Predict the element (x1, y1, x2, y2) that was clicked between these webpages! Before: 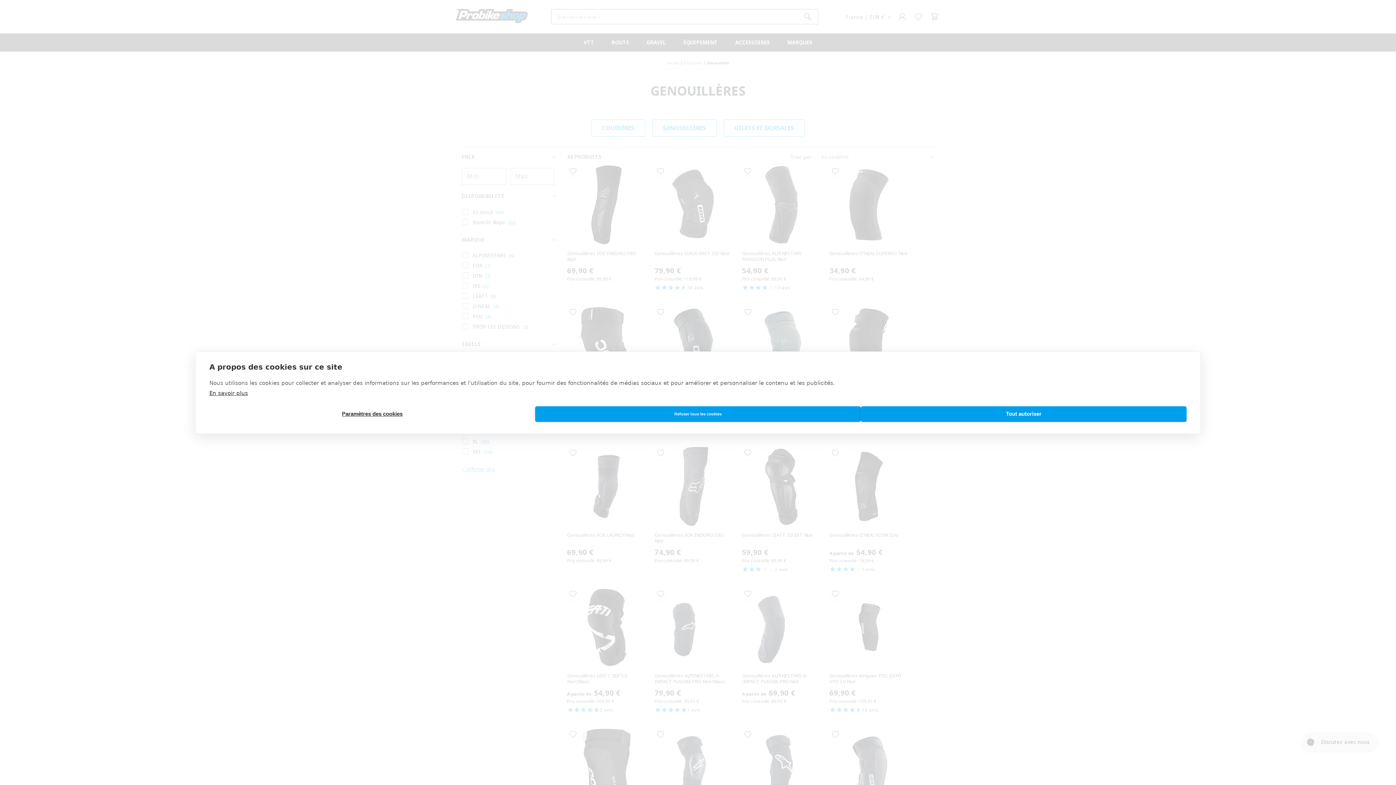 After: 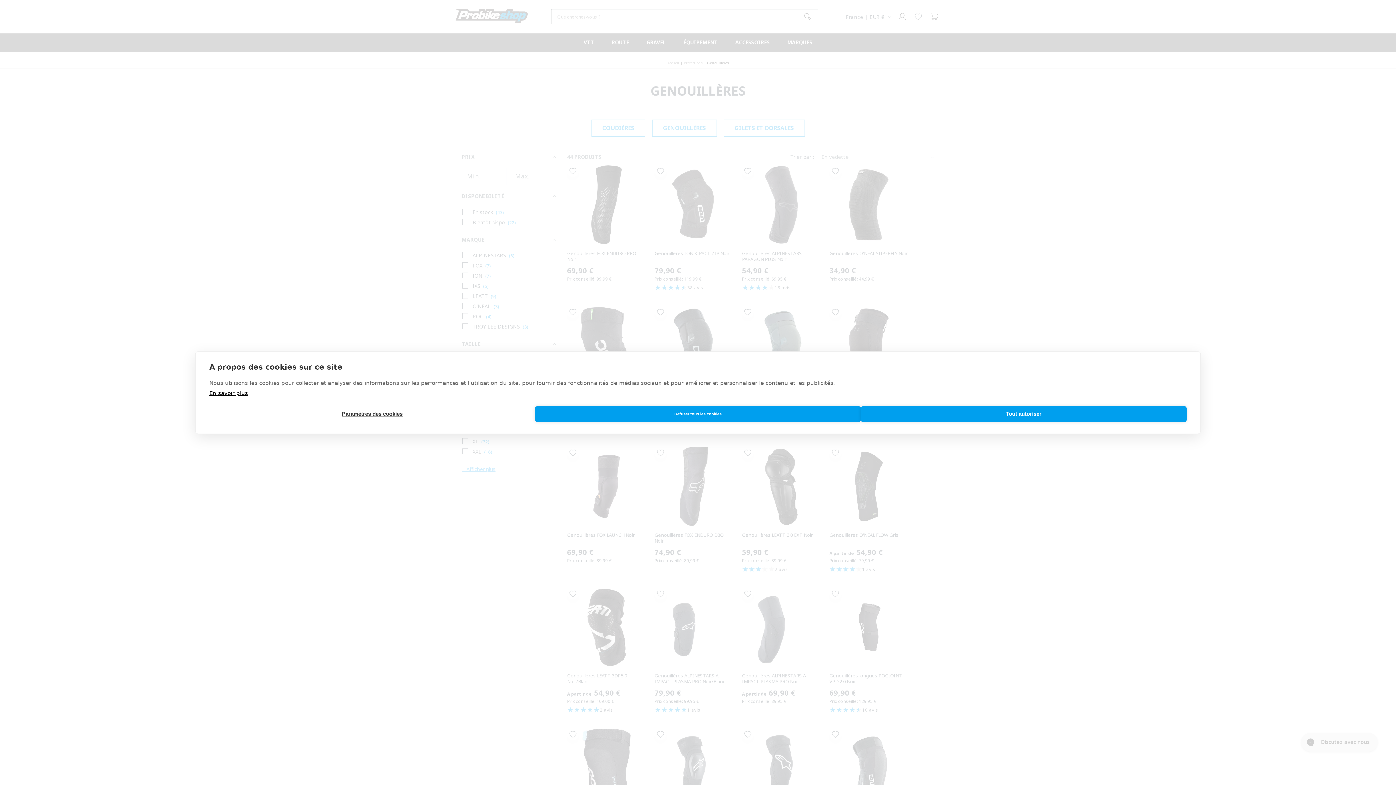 Action: label: En savoir plus bbox: (209, 390, 248, 396)